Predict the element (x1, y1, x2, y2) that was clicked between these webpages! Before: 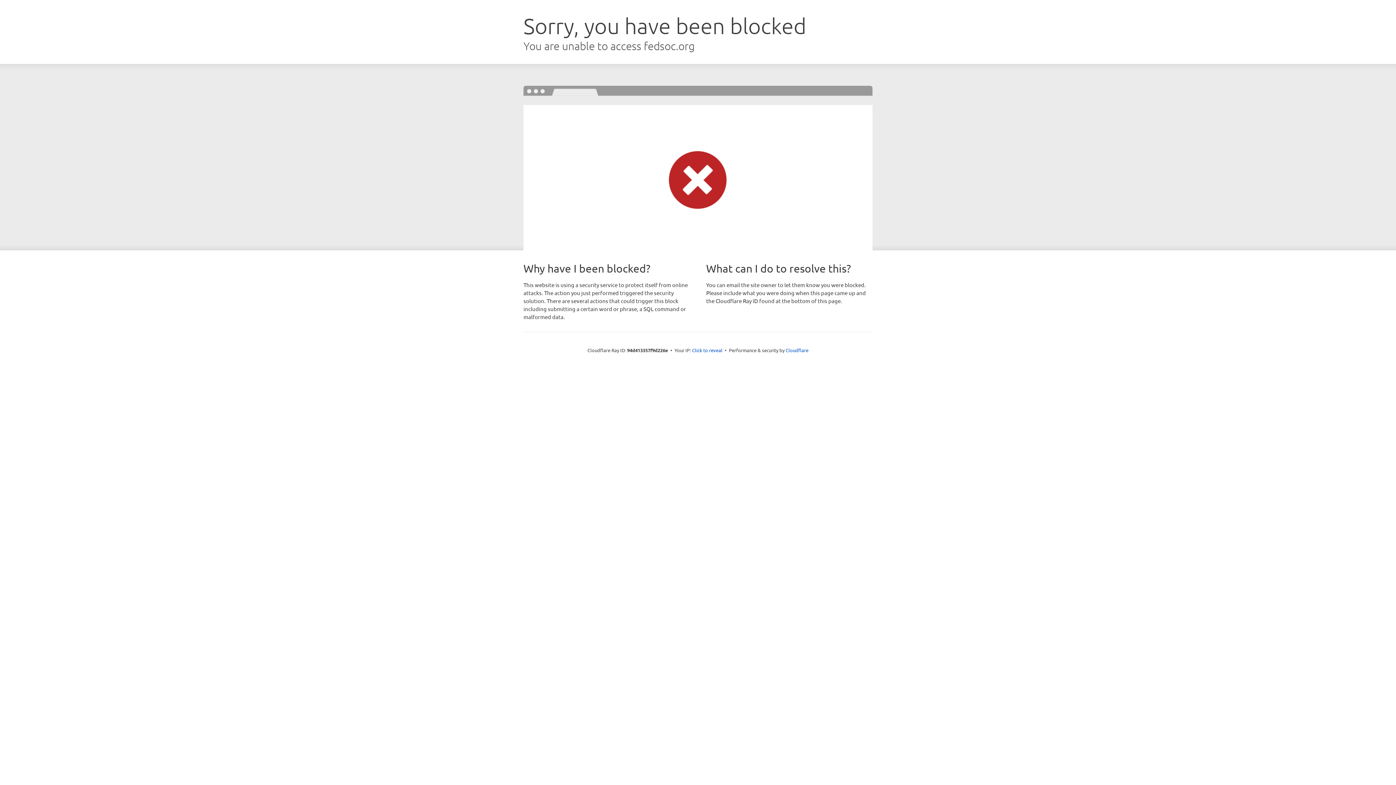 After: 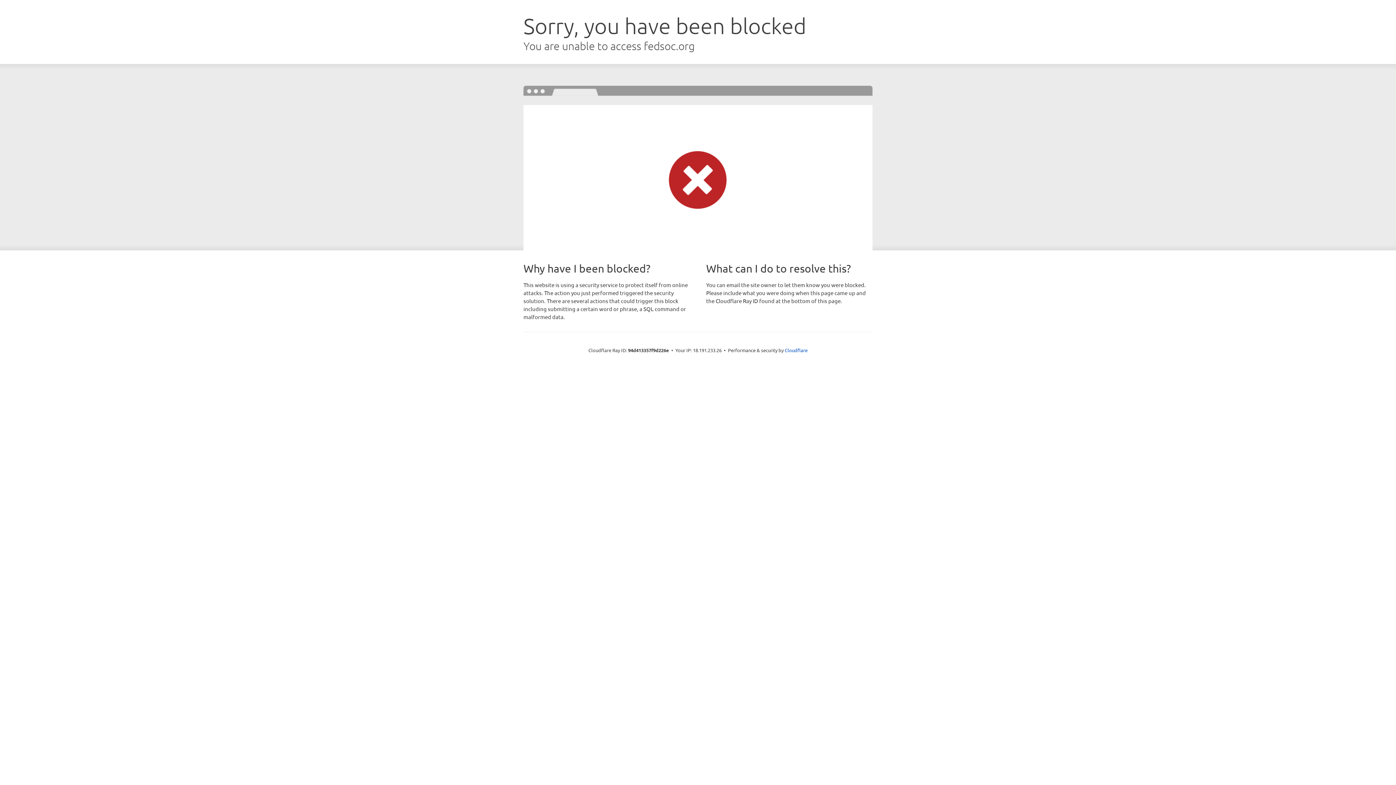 Action: label: Click to reveal bbox: (692, 346, 722, 353)